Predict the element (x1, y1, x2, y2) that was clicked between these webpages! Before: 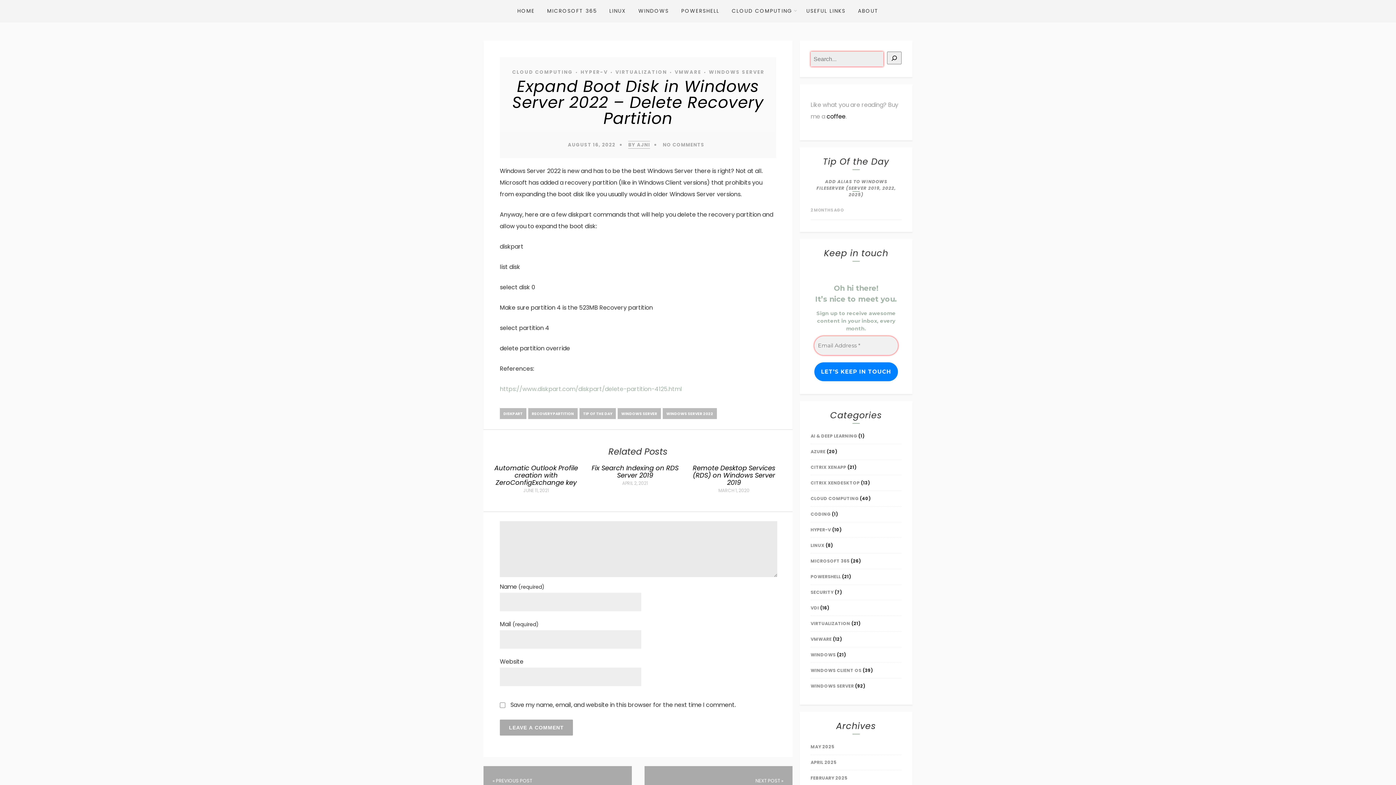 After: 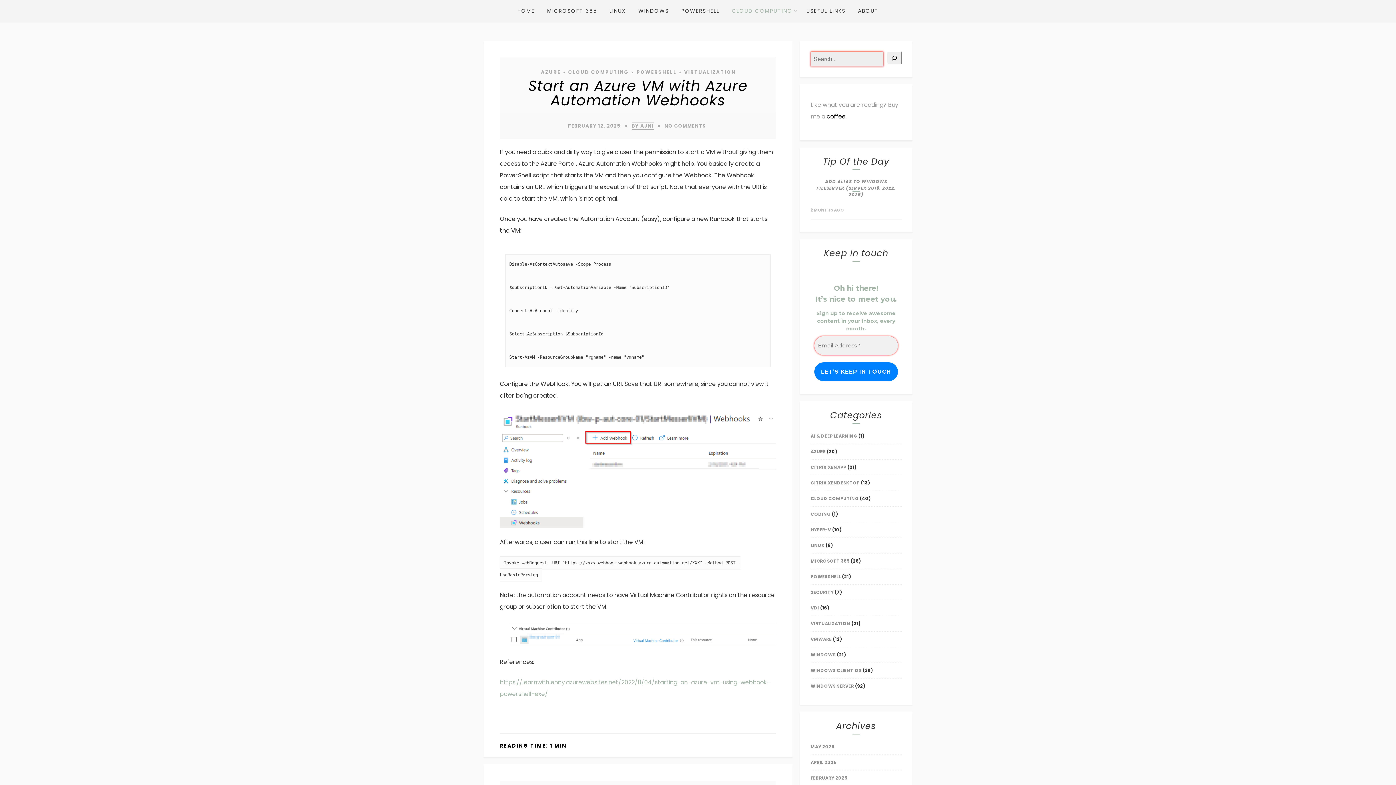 Action: label: CLOUD COMPUTING bbox: (810, 495, 858, 501)